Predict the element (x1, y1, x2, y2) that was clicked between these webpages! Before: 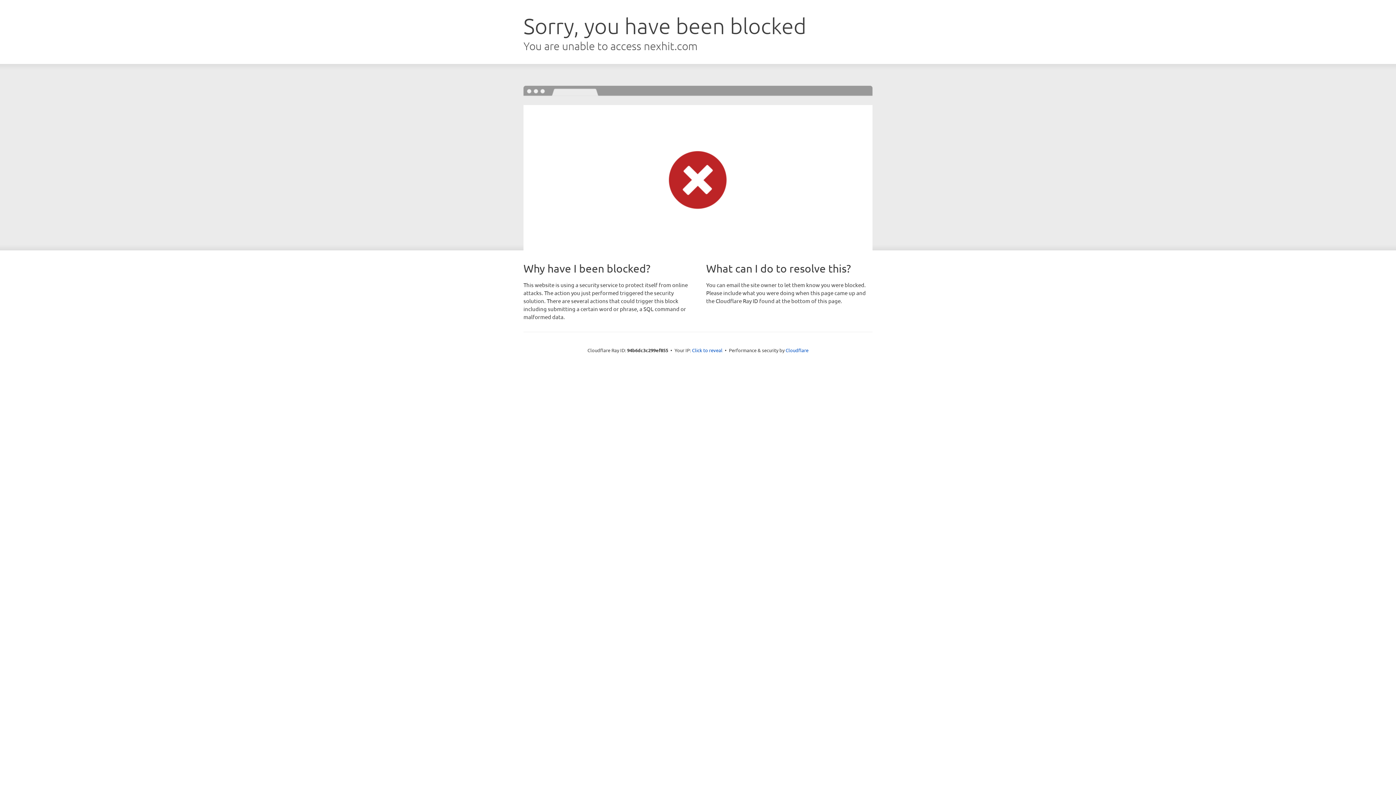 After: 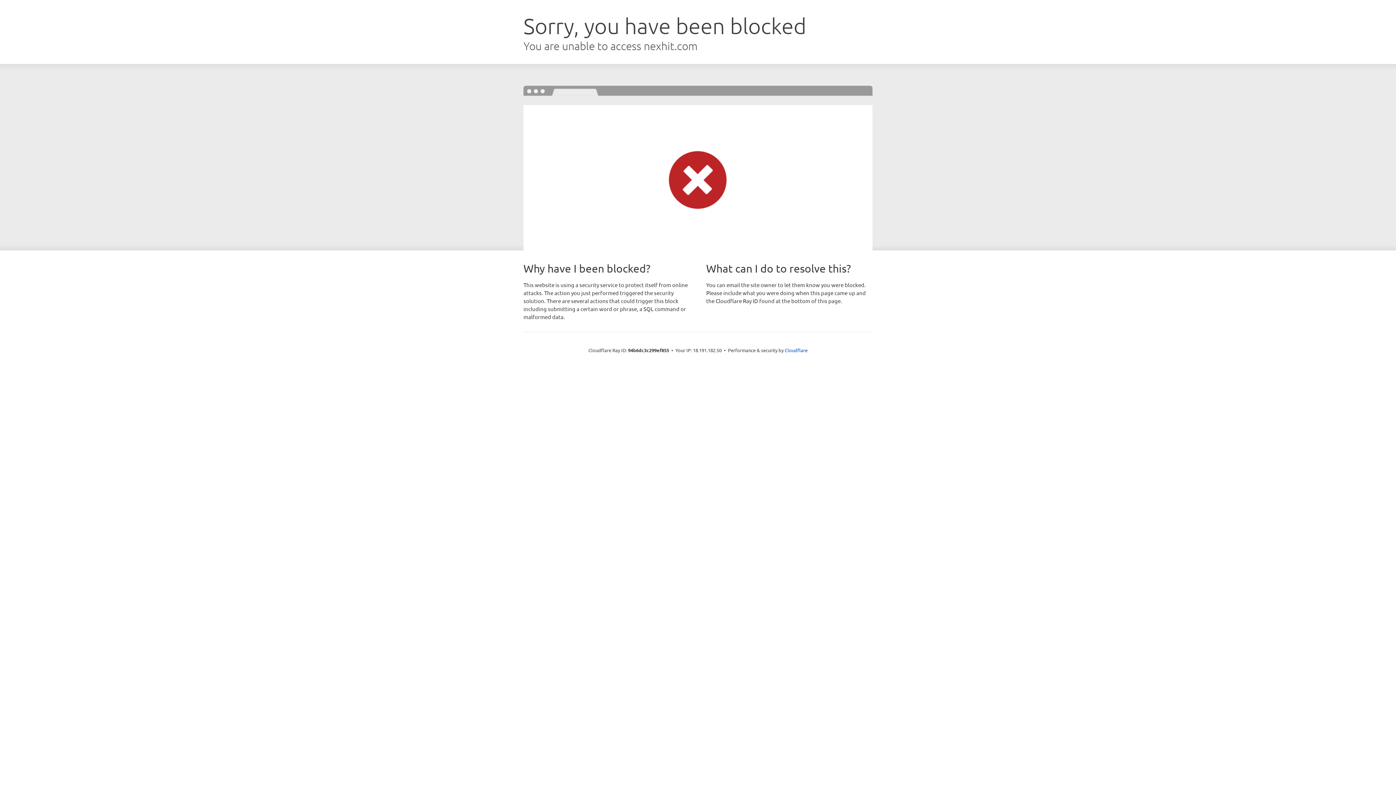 Action: label: Click to reveal bbox: (692, 346, 722, 353)